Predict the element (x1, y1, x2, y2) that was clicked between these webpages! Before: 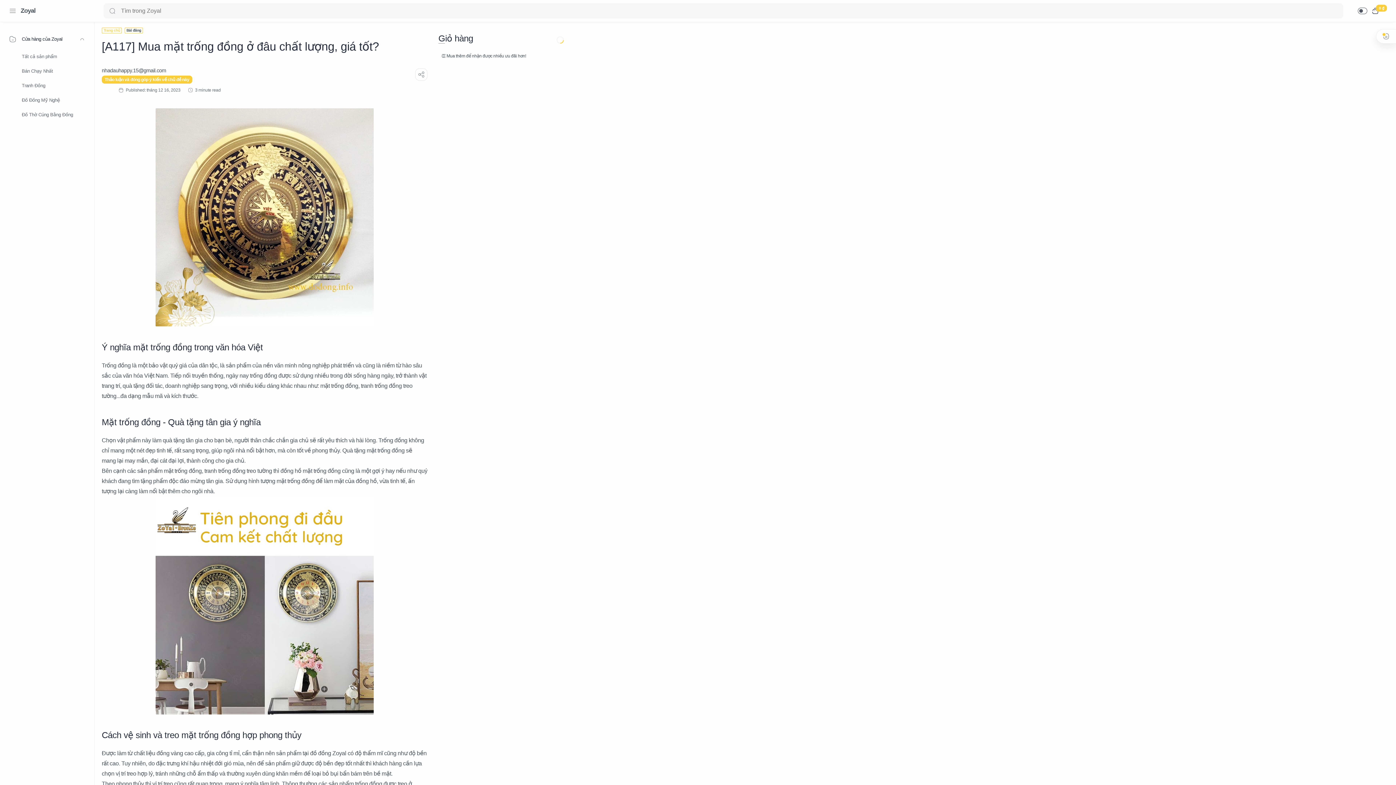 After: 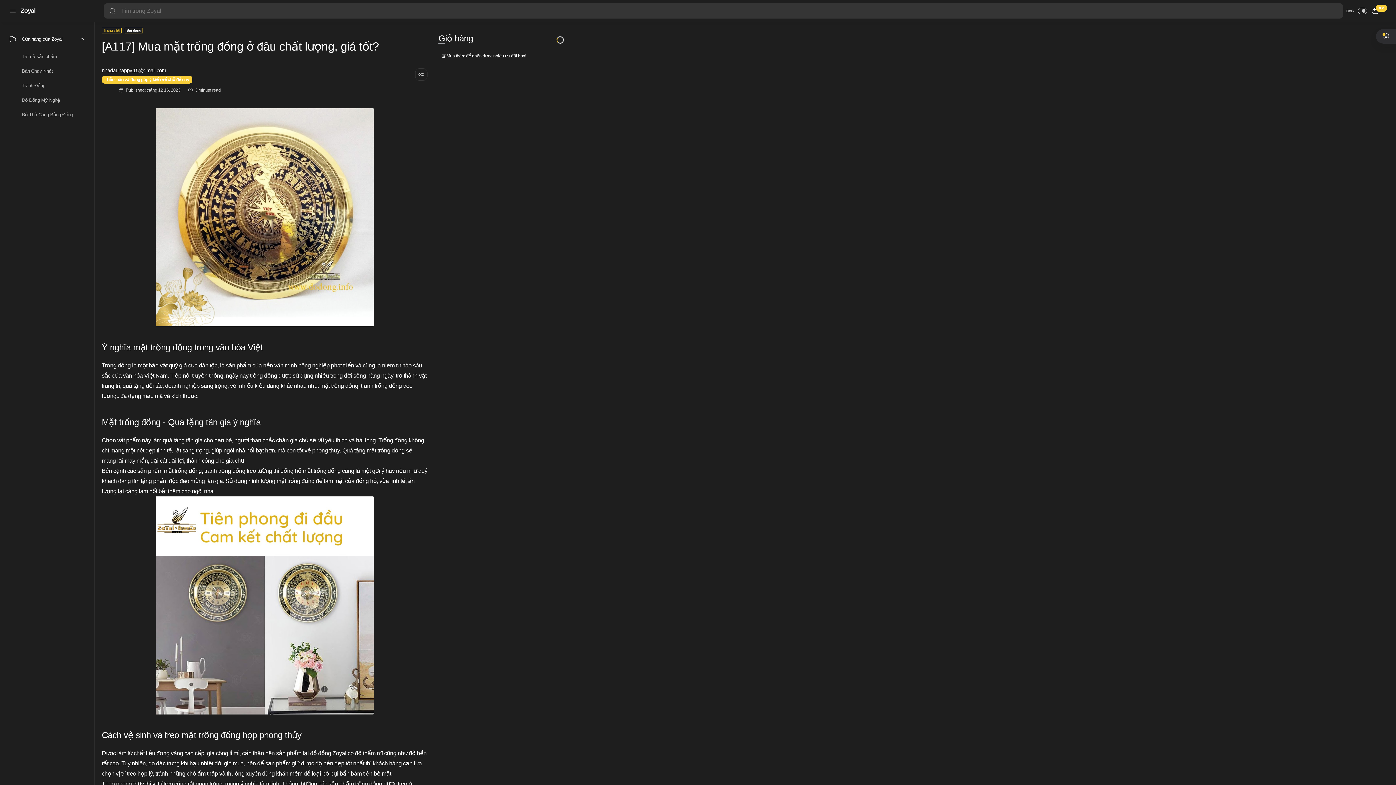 Action: label: Dark bbox: (1358, 7, 1367, 14)